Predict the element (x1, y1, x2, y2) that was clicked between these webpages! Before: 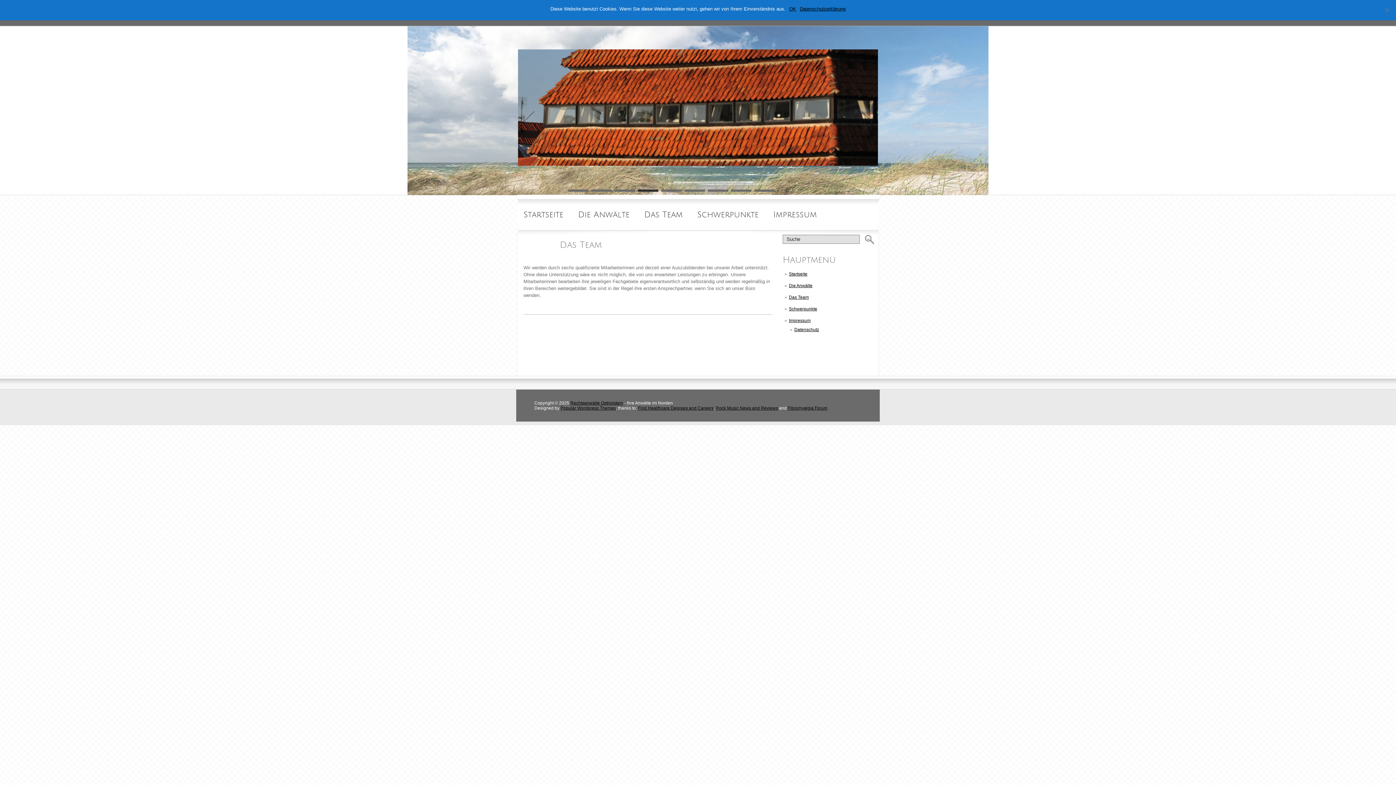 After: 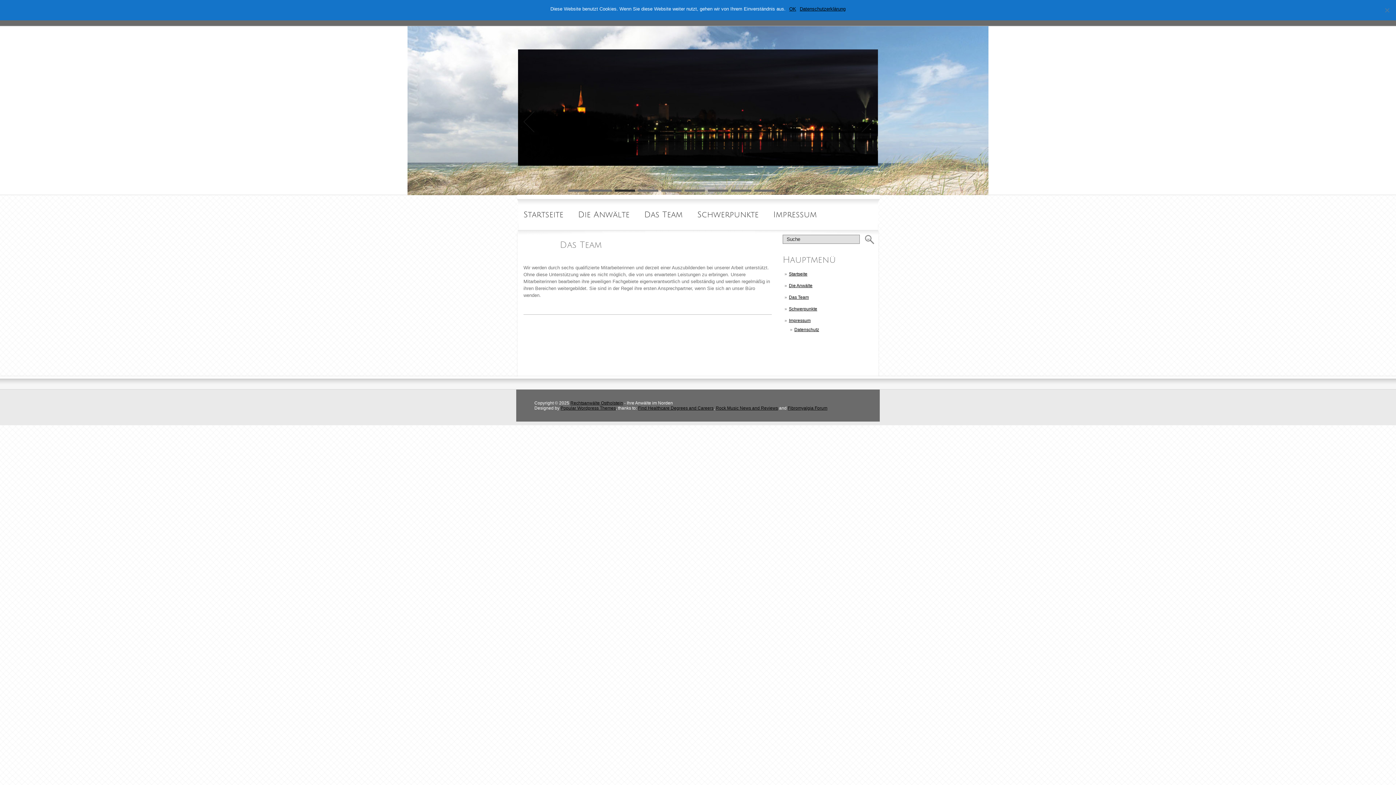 Action: bbox: (614, 189, 635, 192) label: 3